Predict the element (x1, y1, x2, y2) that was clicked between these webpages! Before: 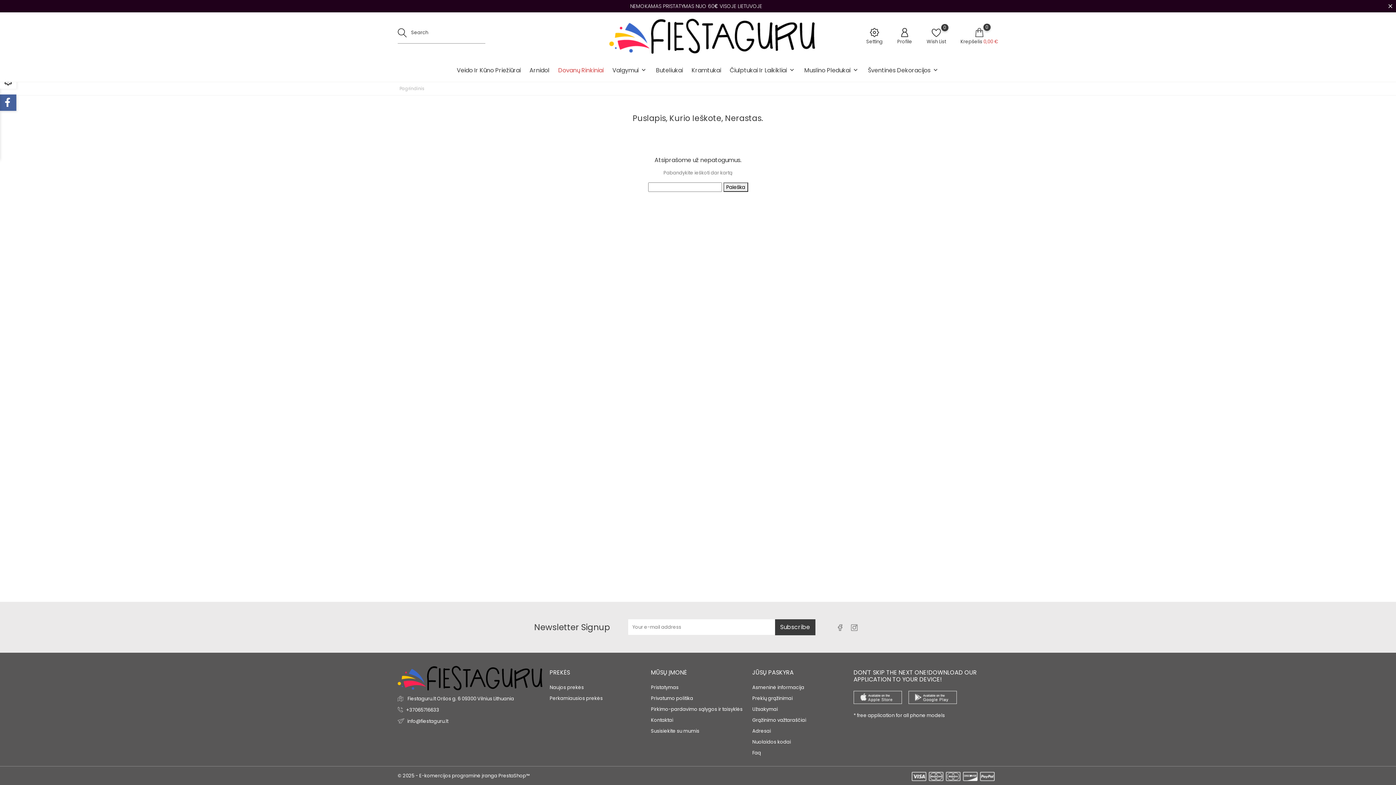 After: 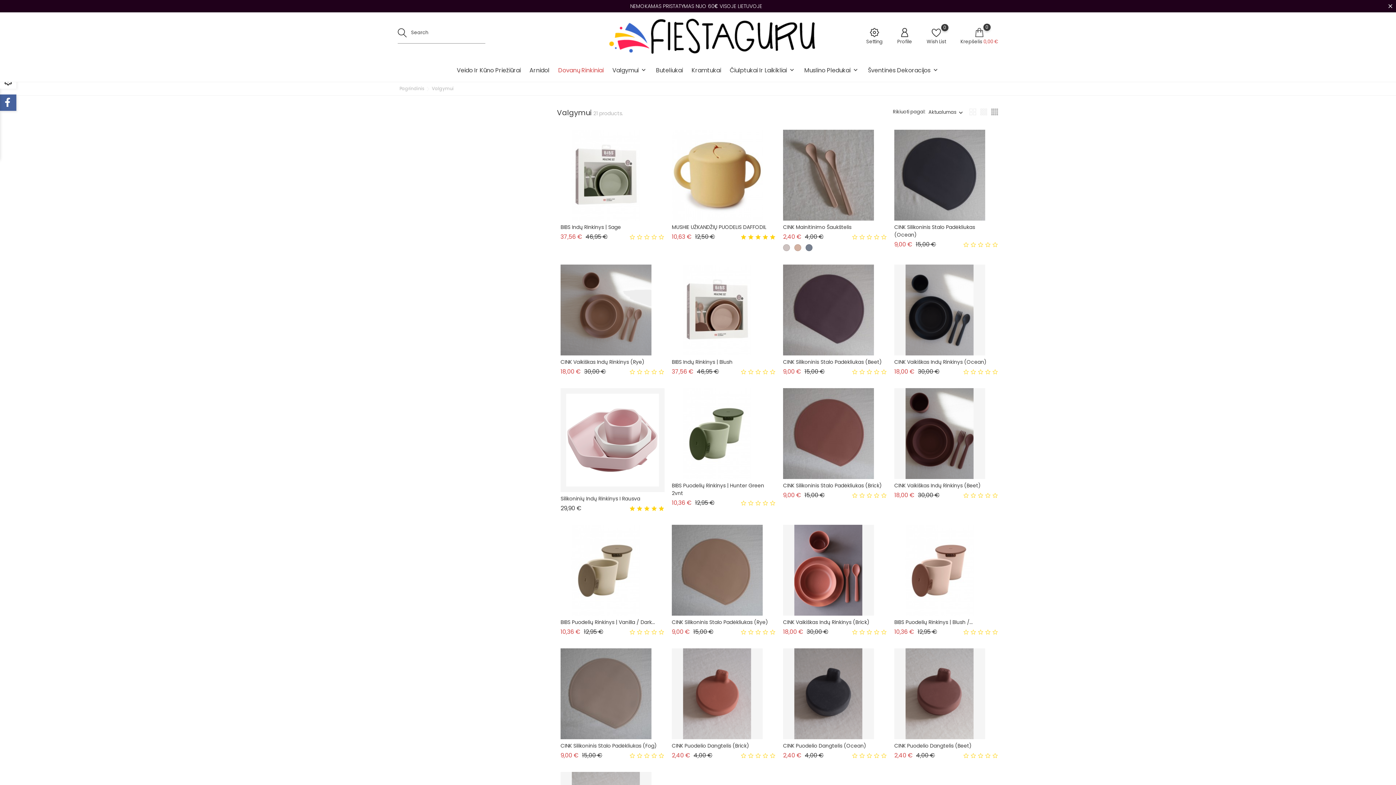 Action: label: Valgymui keyboard_arrow_down bbox: (612, 66, 647, 74)